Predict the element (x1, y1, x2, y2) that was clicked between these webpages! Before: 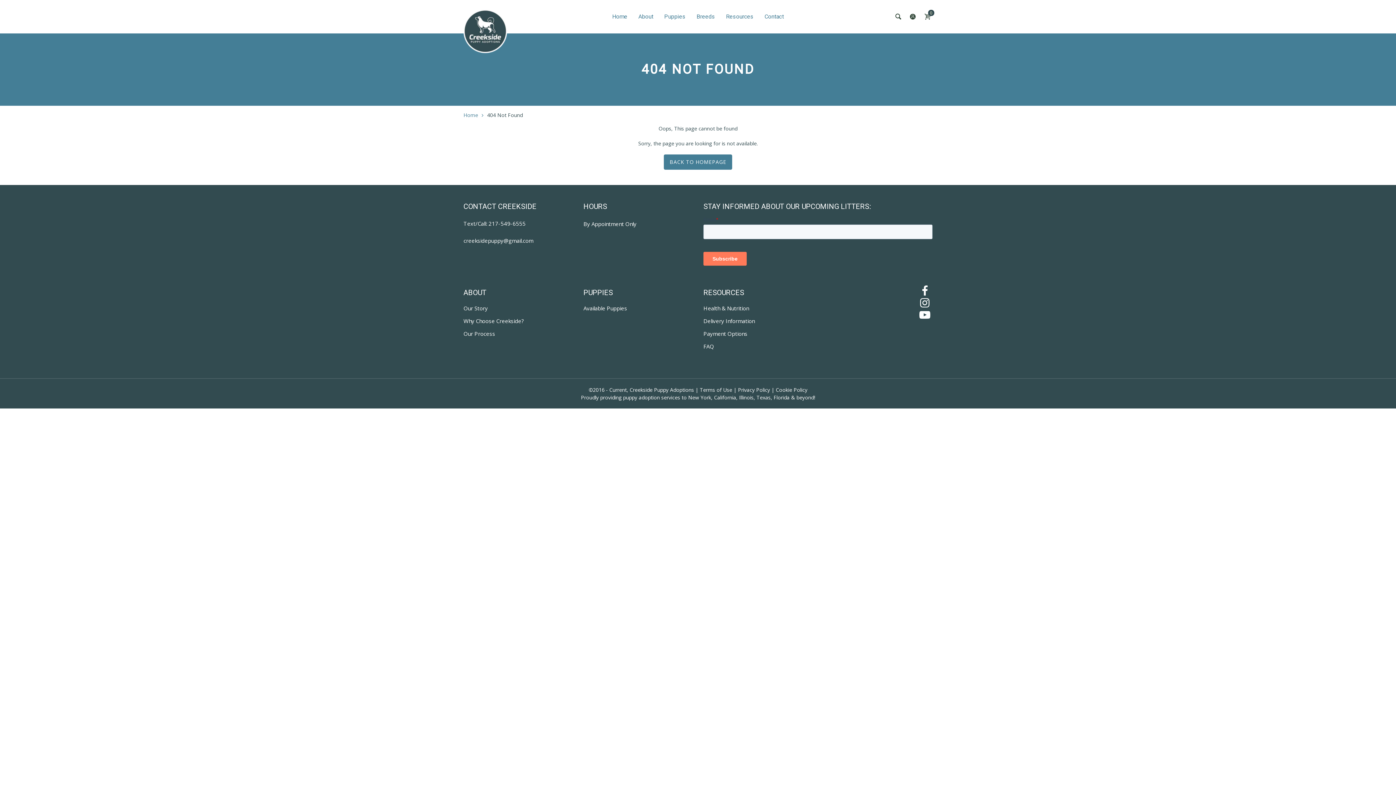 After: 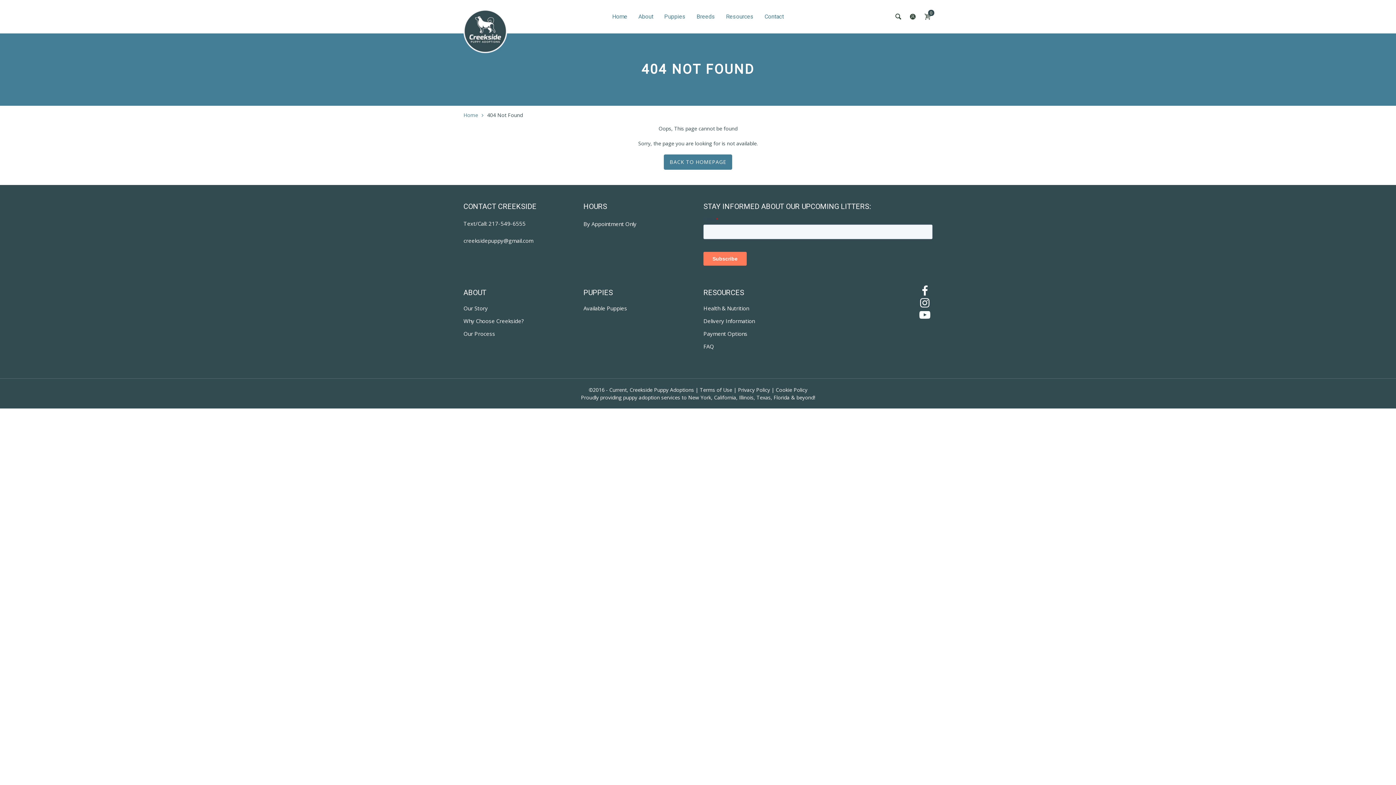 Action: bbox: (917, 301, 932, 308)